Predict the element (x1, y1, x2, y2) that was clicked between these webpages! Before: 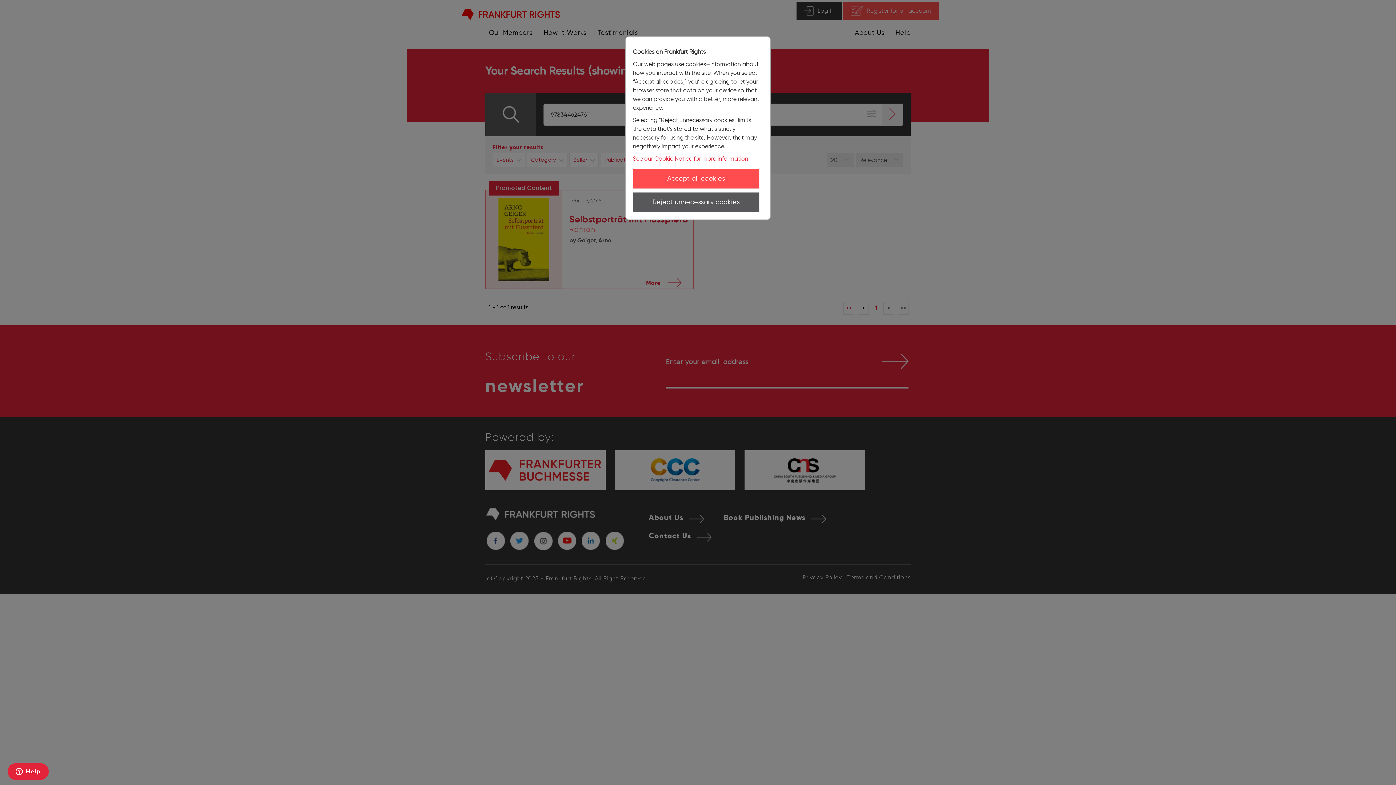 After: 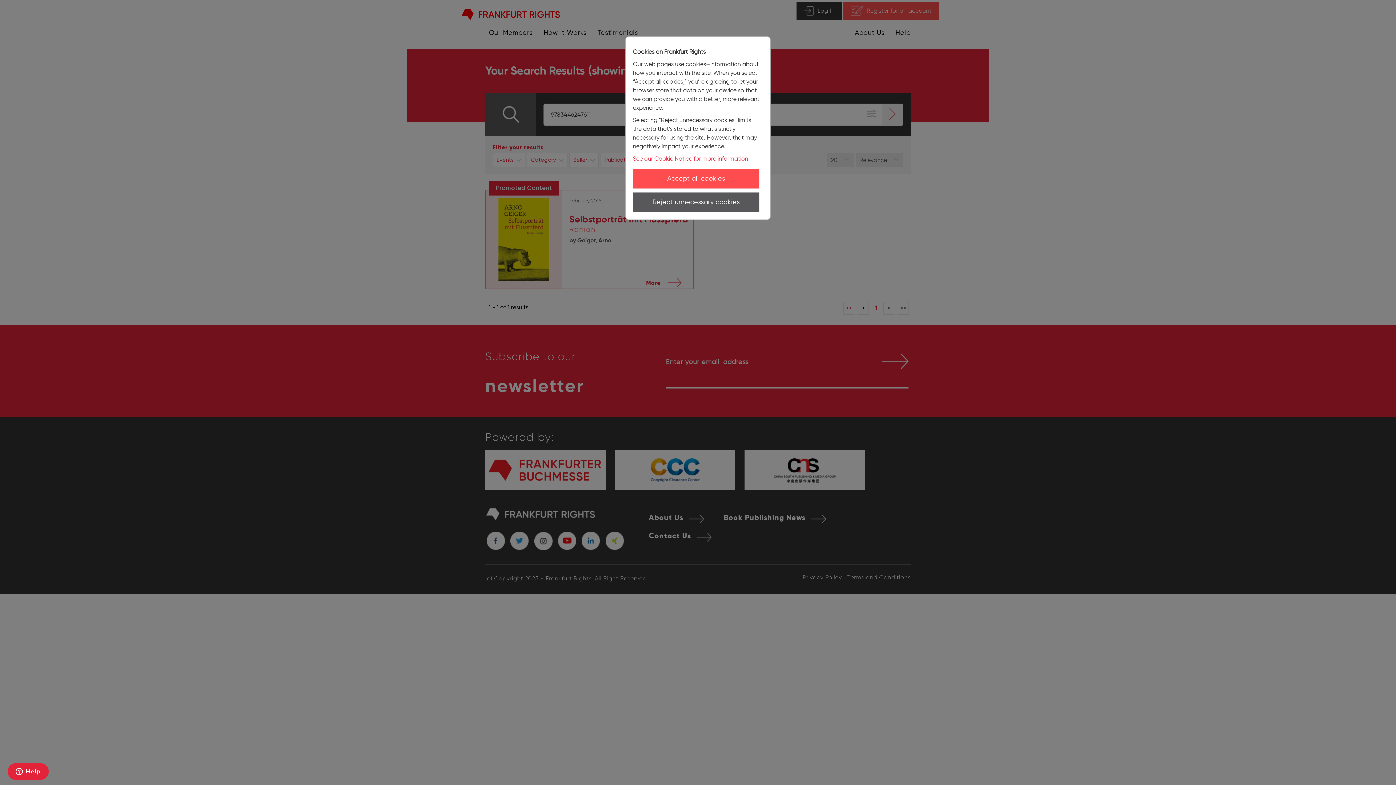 Action: label: See our Cookie Notice for more information bbox: (633, 155, 748, 162)